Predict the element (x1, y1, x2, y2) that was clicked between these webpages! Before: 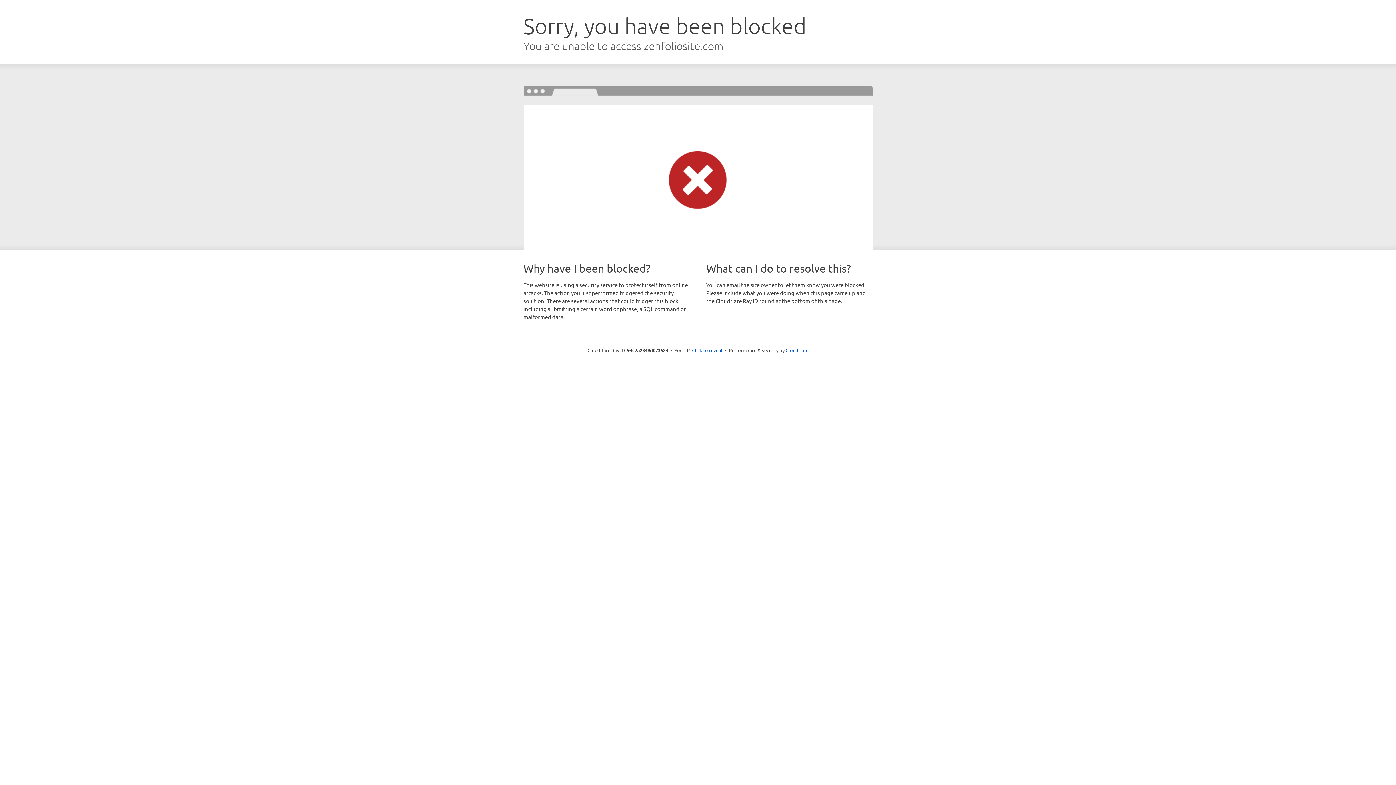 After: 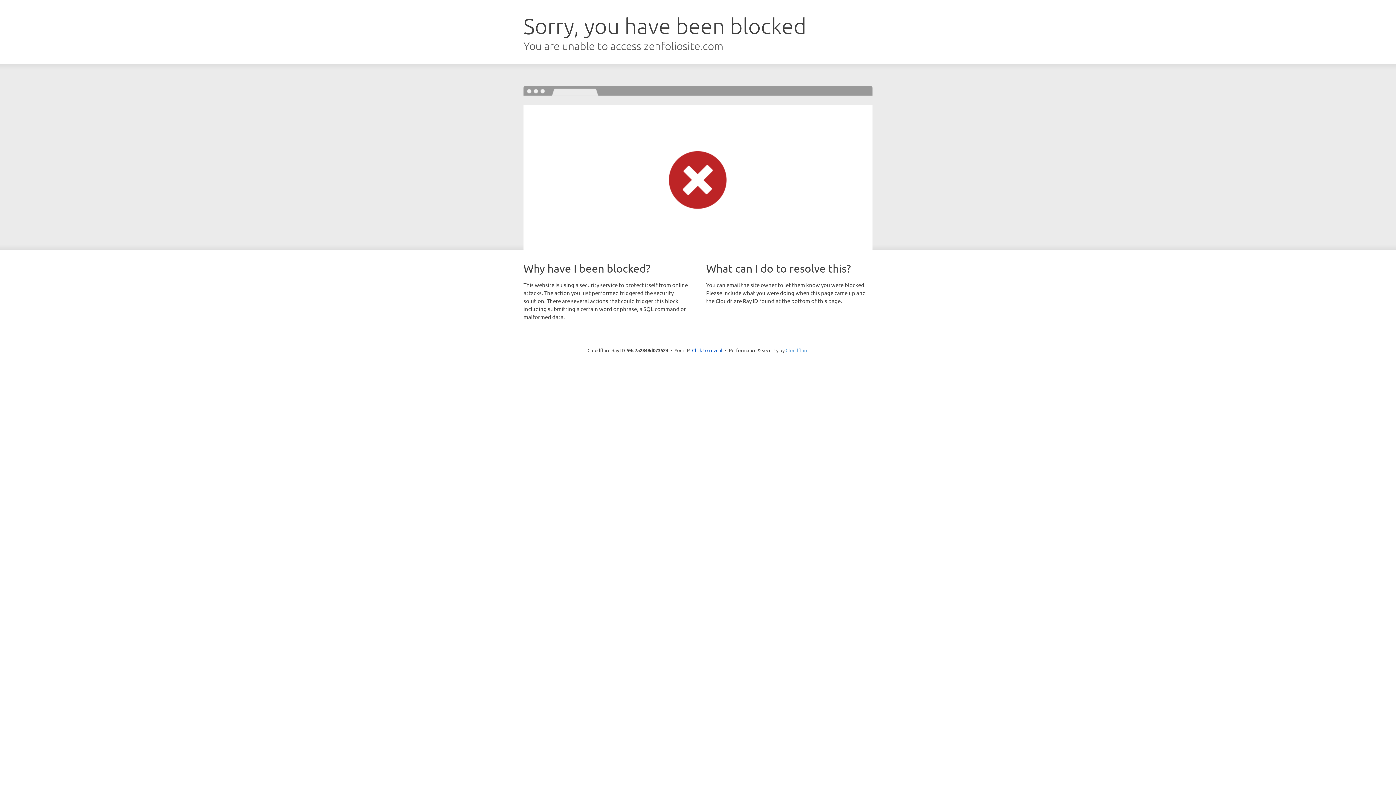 Action: label: Cloudflare bbox: (785, 347, 808, 353)